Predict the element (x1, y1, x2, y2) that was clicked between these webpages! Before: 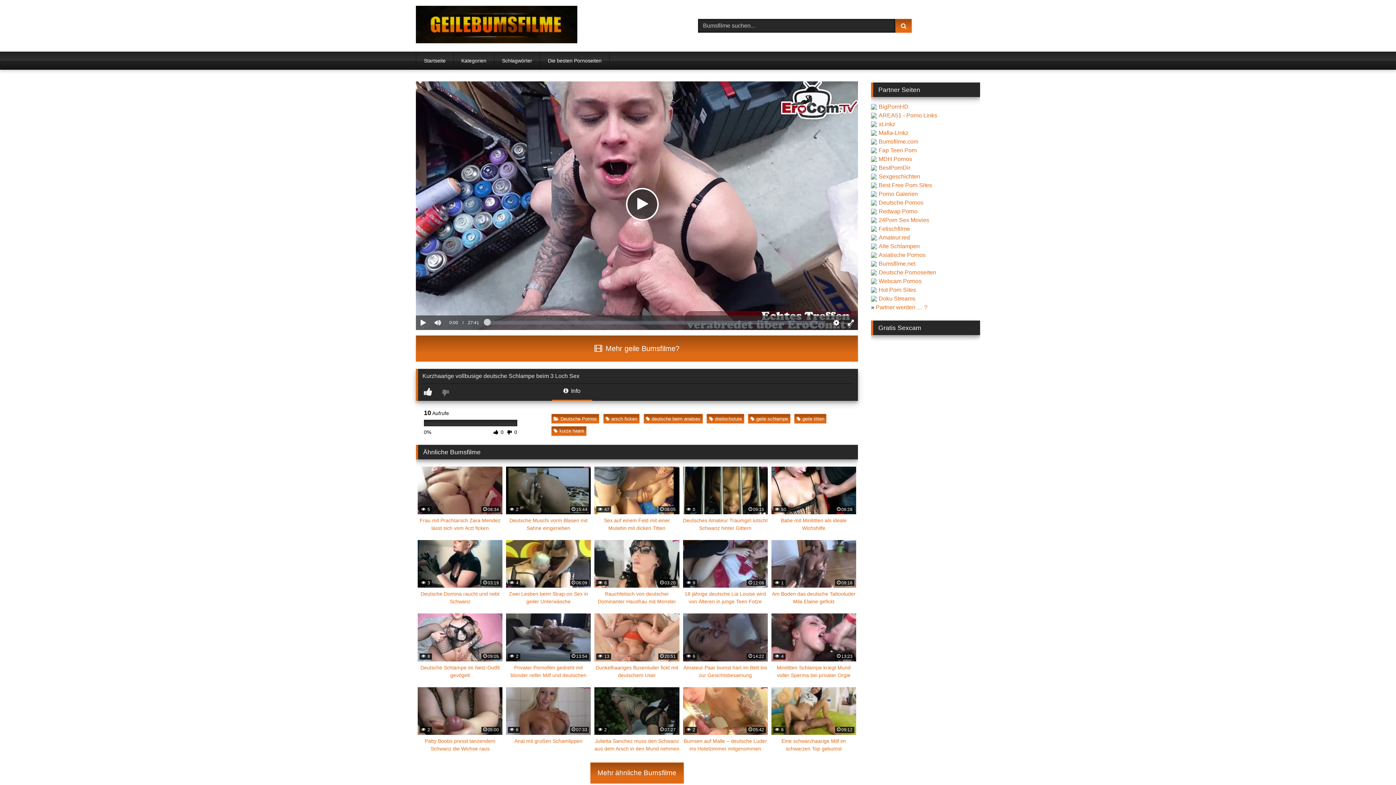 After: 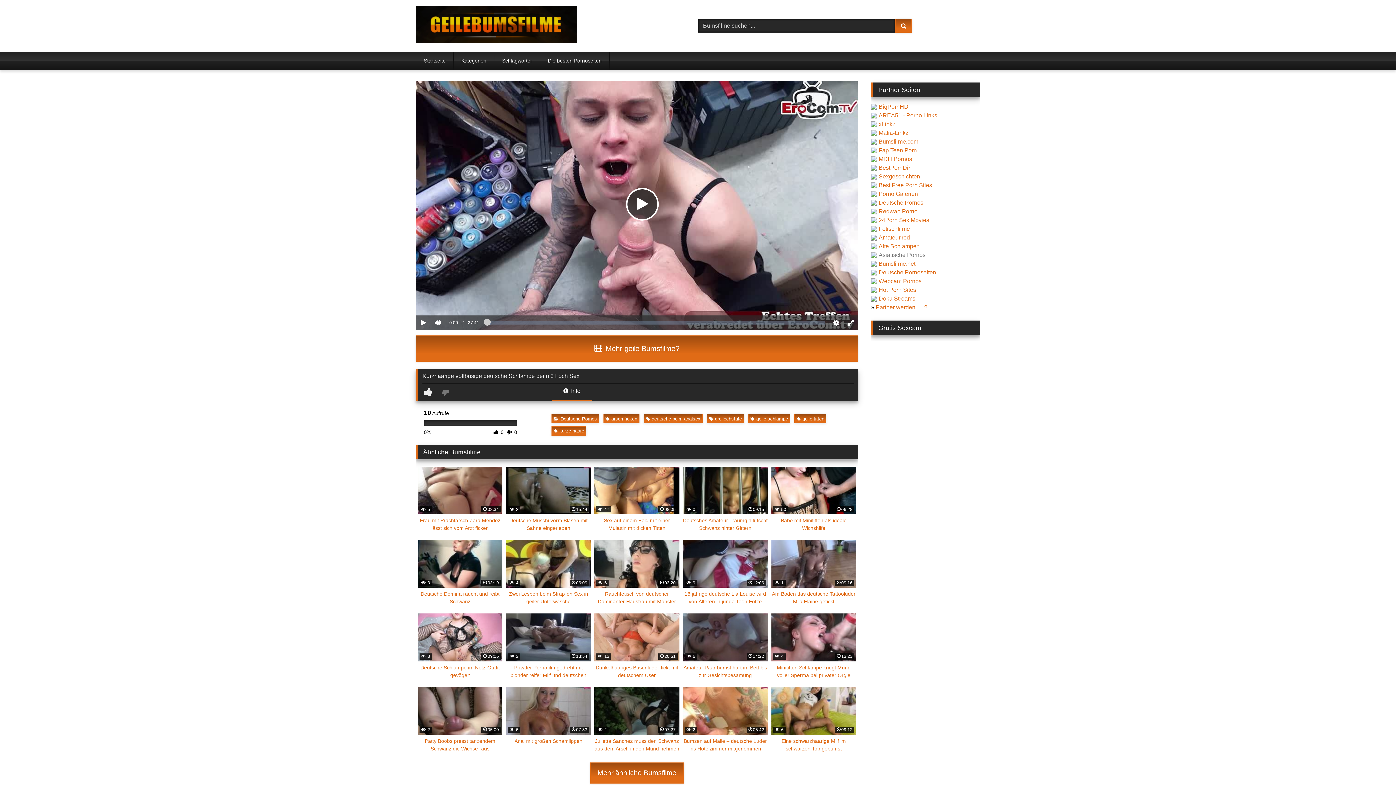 Action: bbox: (871, 251, 925, 258) label: Asiatische Pornos